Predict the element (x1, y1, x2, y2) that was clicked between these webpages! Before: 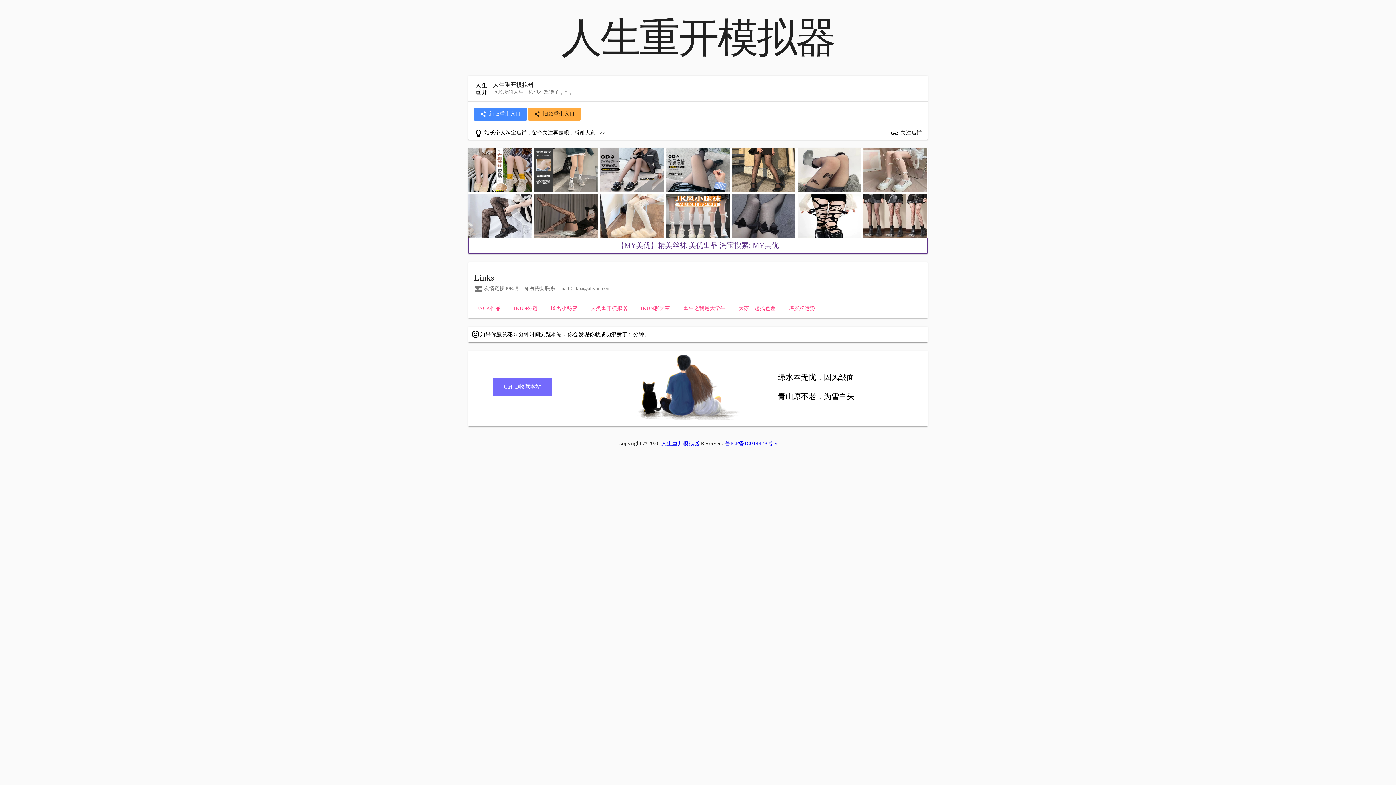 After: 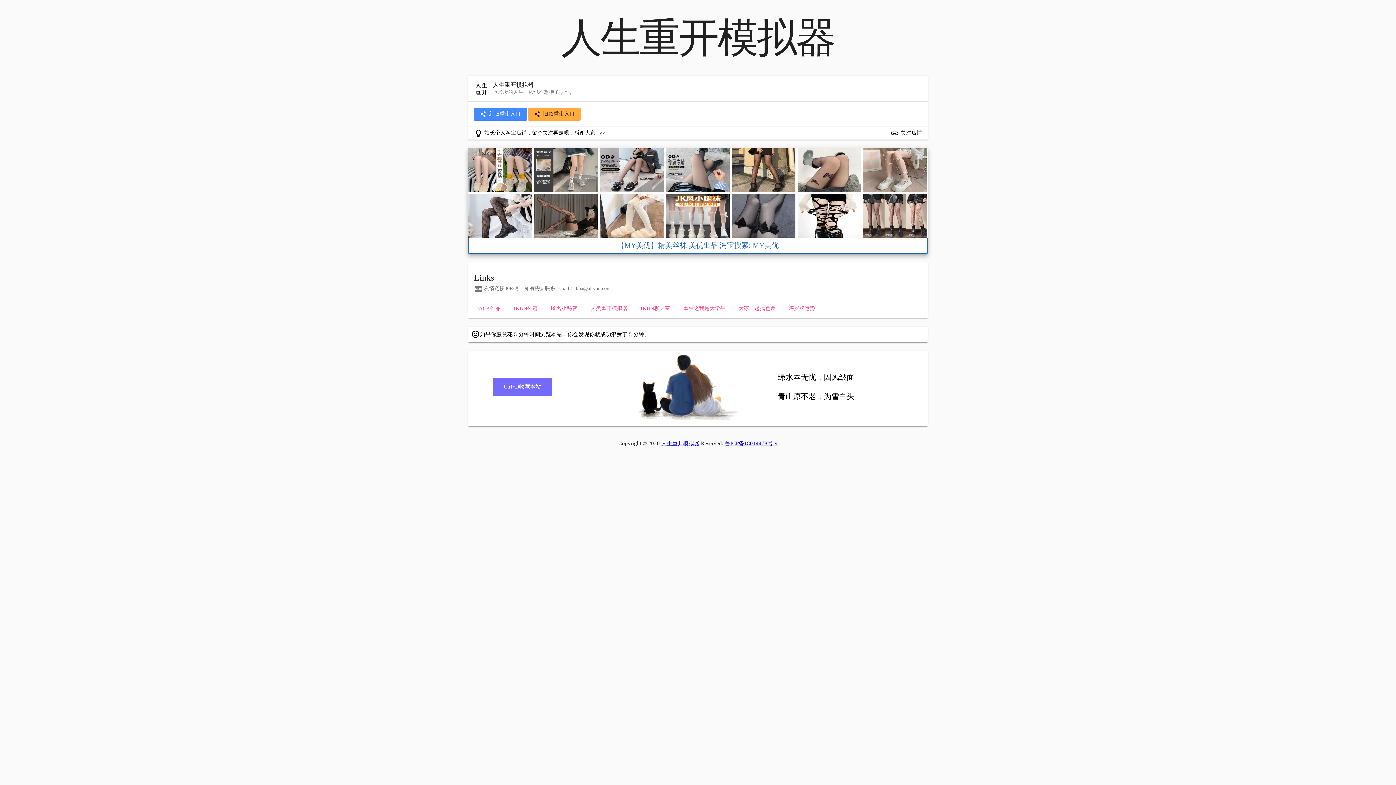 Action: bbox: (731, 233, 795, 238)